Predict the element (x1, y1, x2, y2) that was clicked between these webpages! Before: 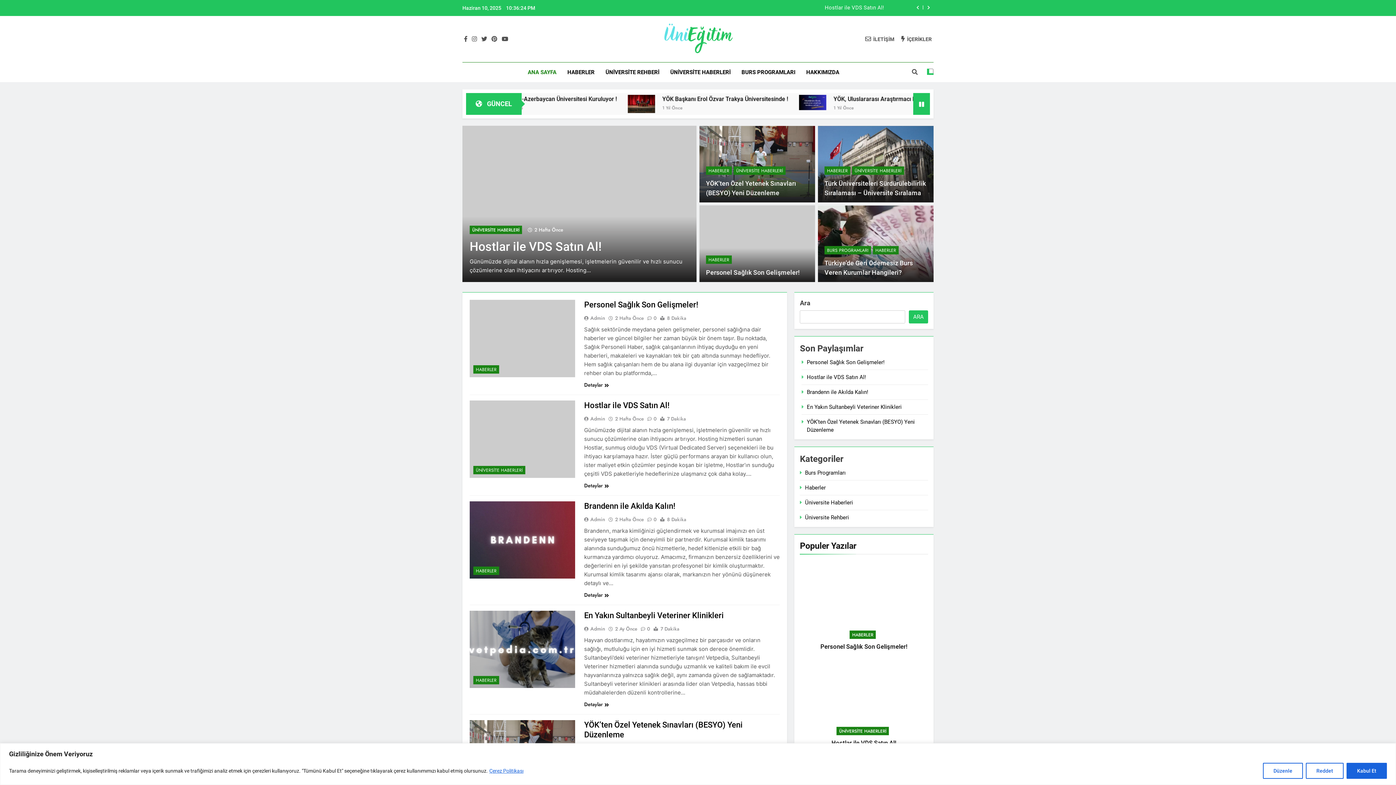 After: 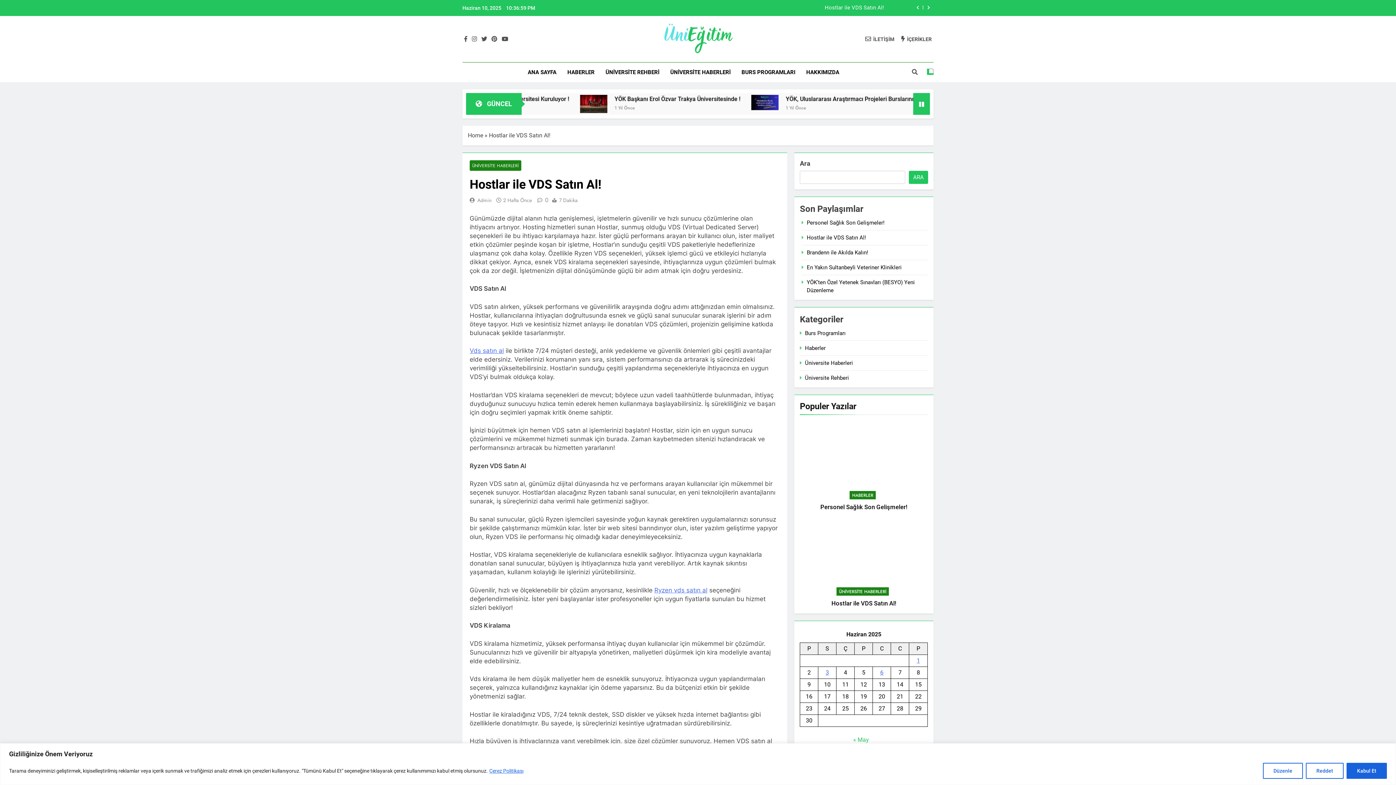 Action: bbox: (604, 5, 884, 10) label: Hostlar ile VDS Satın Al!